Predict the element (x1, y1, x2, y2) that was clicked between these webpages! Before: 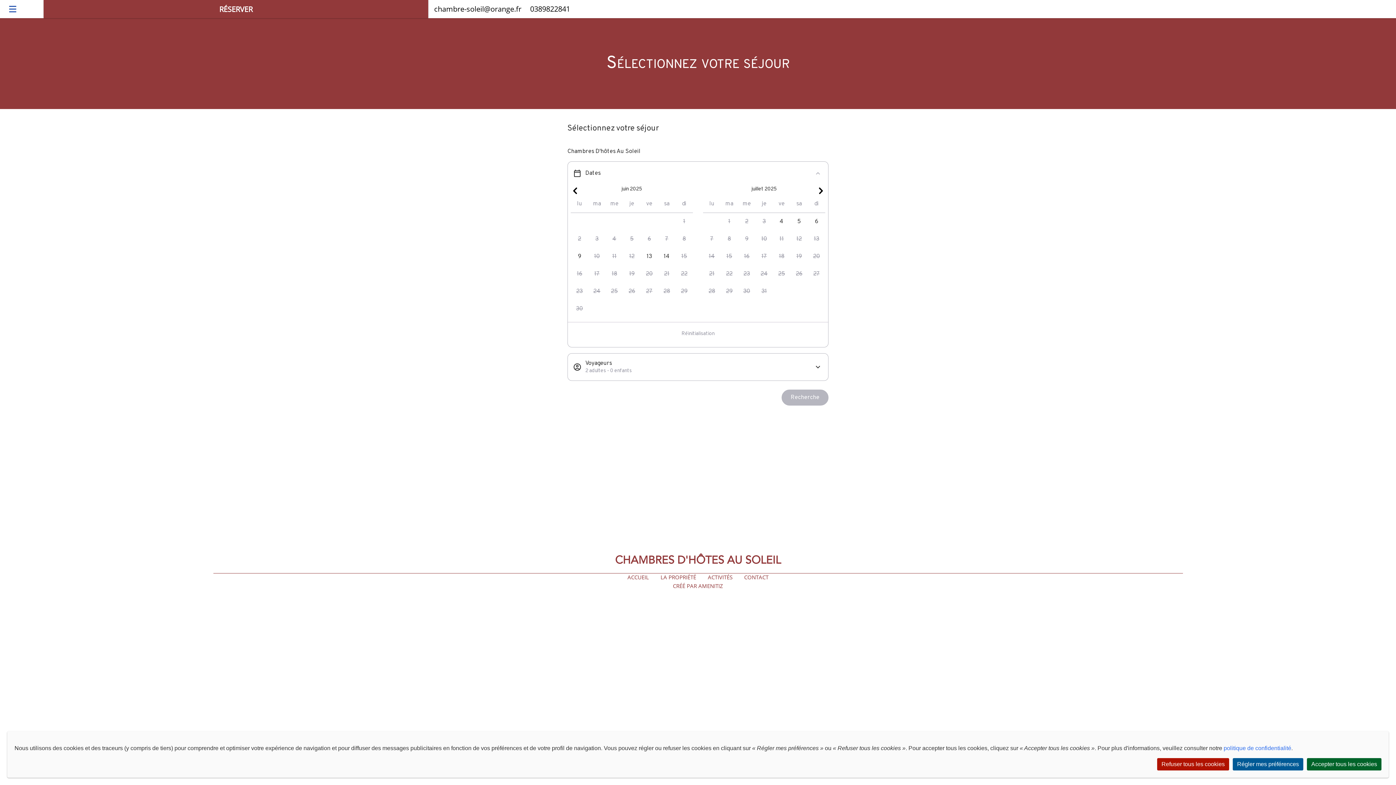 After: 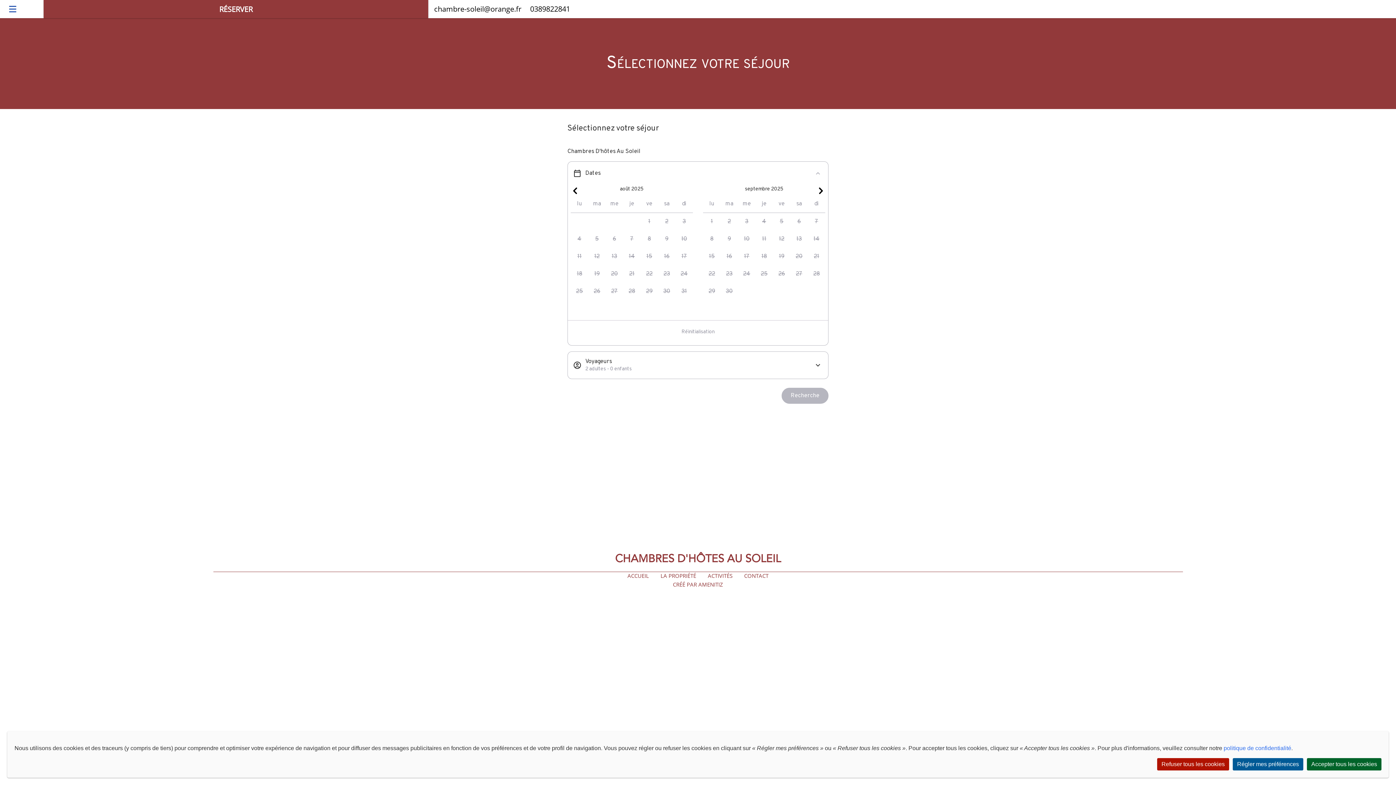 Action: bbox: (816, 186, 825, 195)